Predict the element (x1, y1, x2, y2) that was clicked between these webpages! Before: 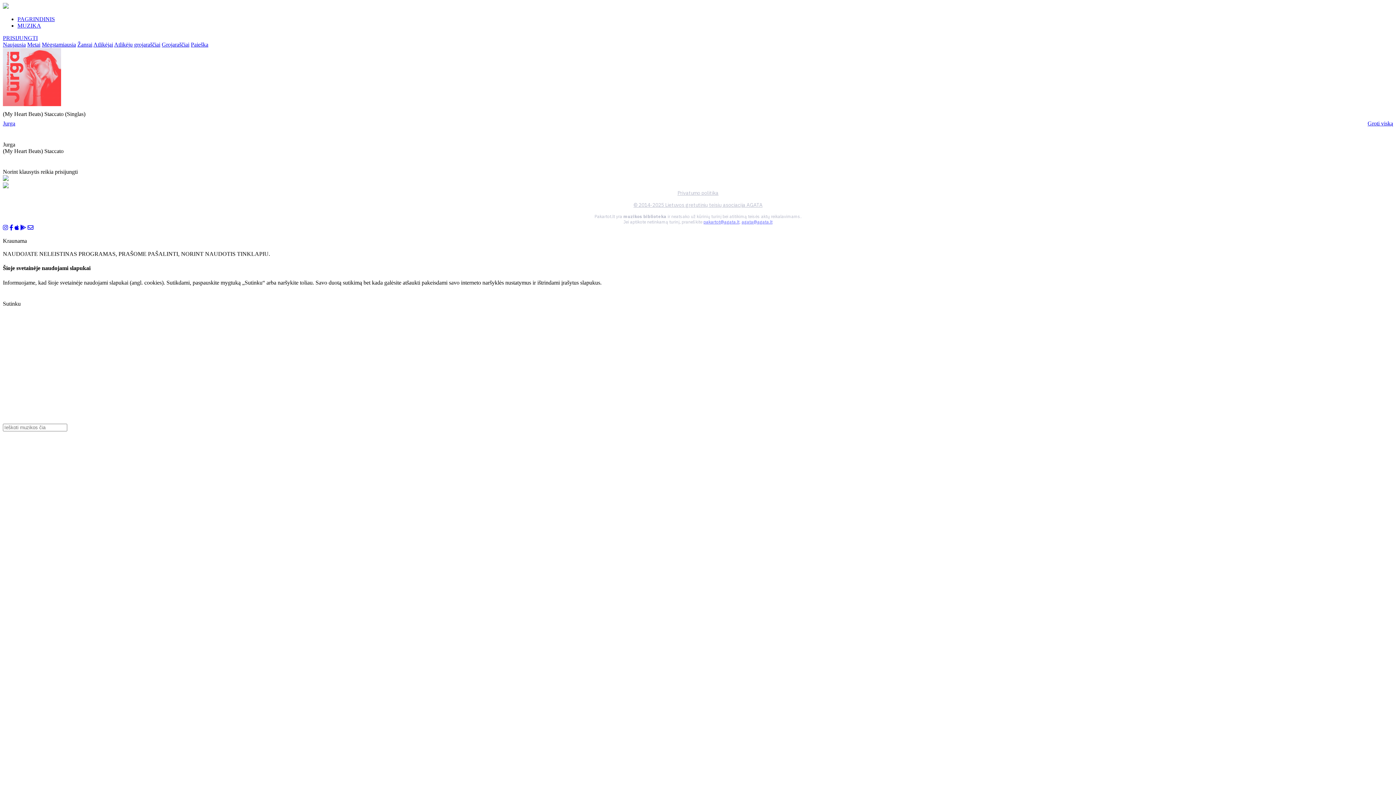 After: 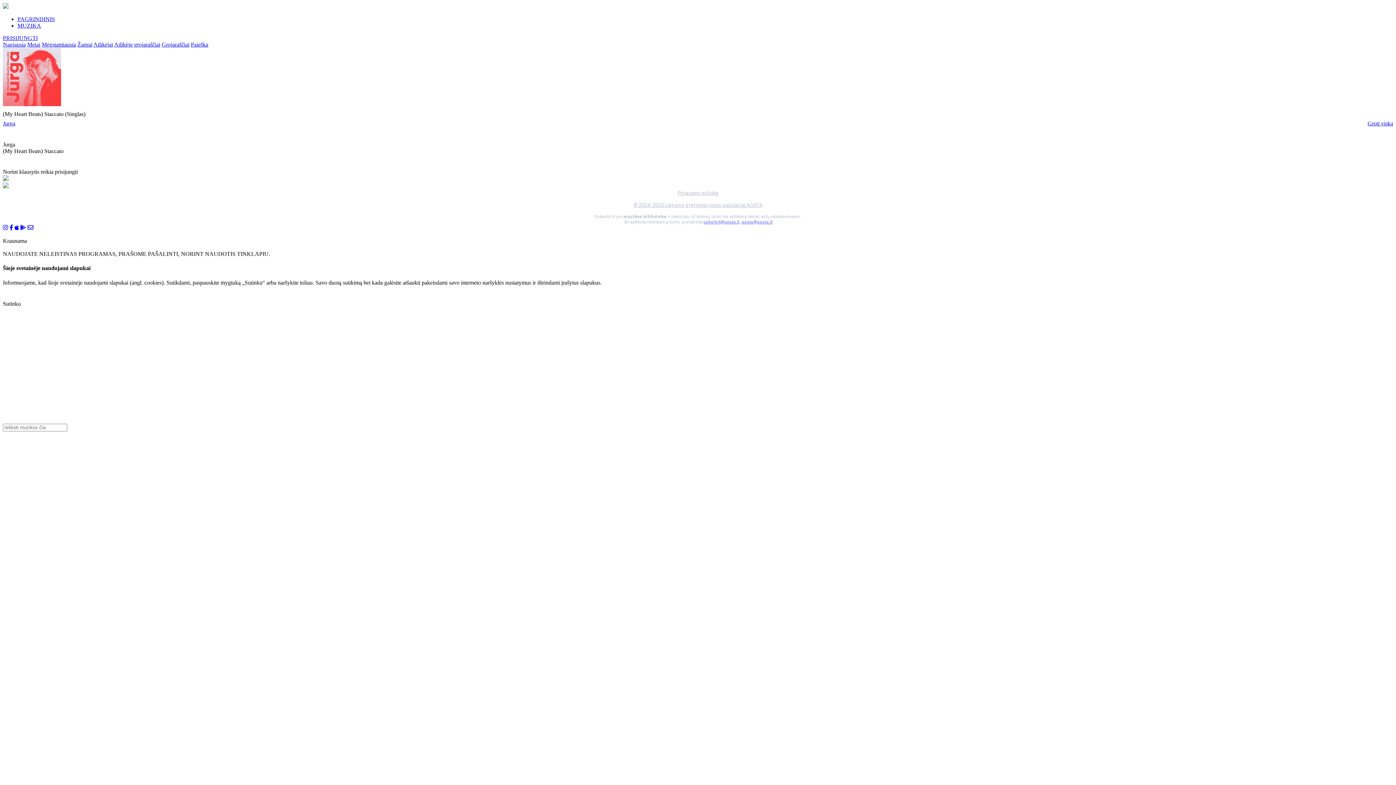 Action: bbox: (703, 219, 739, 224) label: pakartot@agata.lt